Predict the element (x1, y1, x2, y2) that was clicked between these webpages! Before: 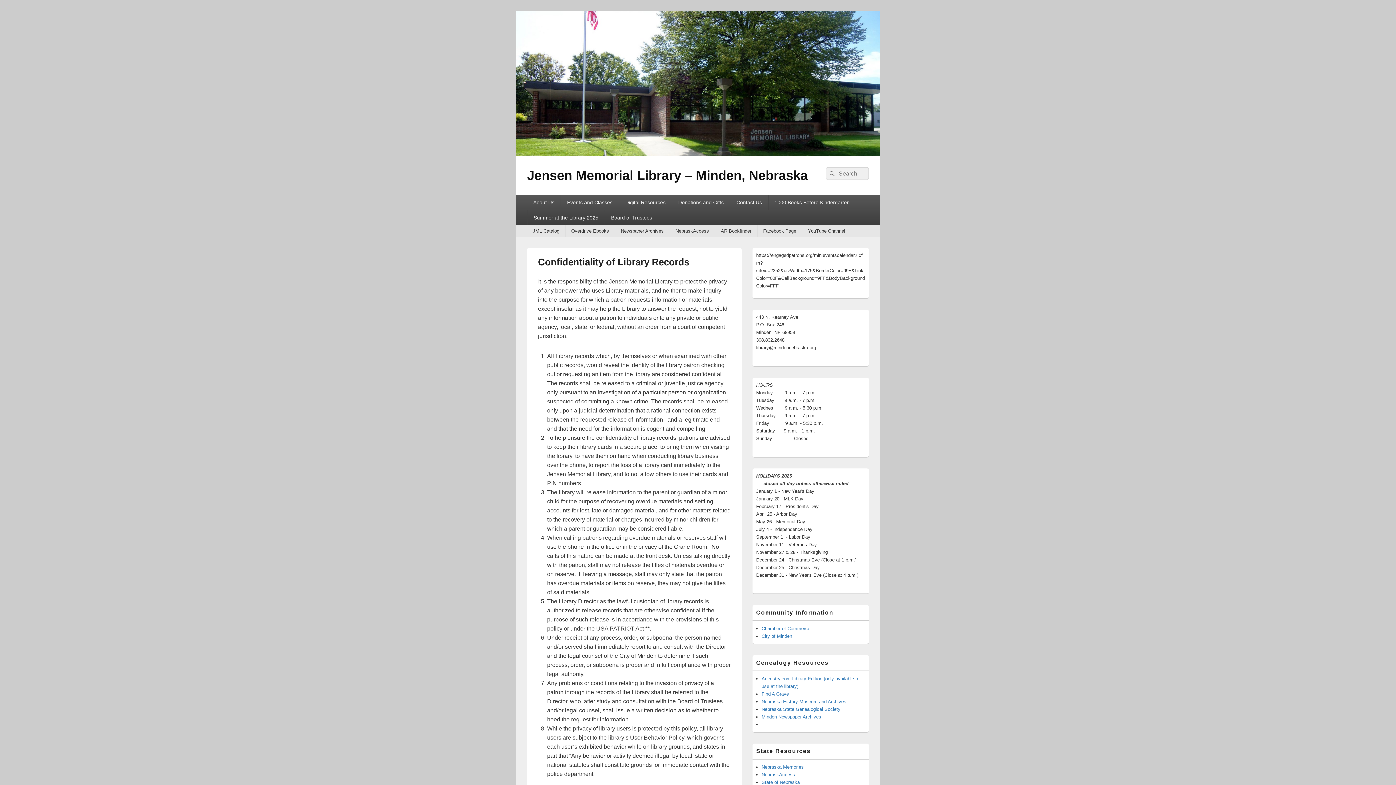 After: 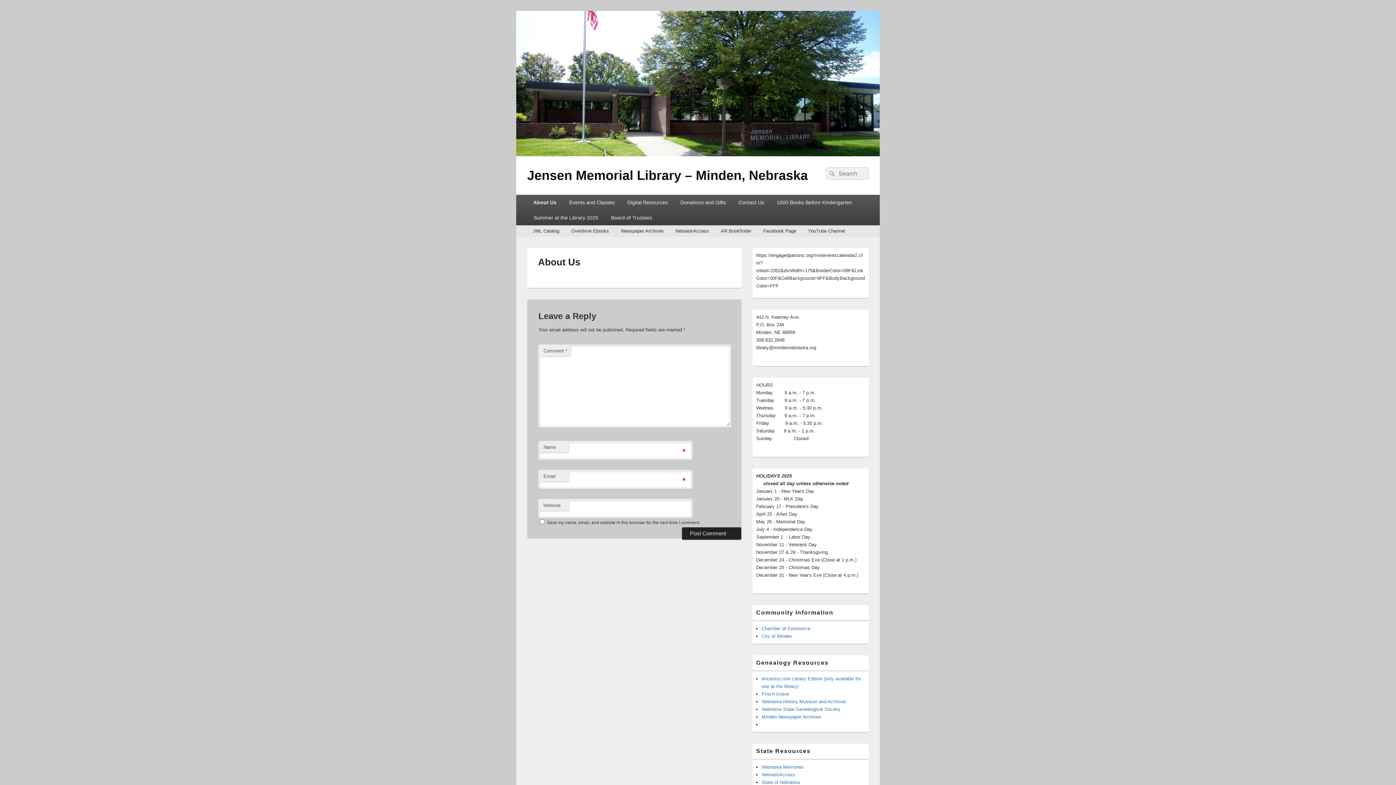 Action: label: About Us bbox: (527, 194, 560, 210)